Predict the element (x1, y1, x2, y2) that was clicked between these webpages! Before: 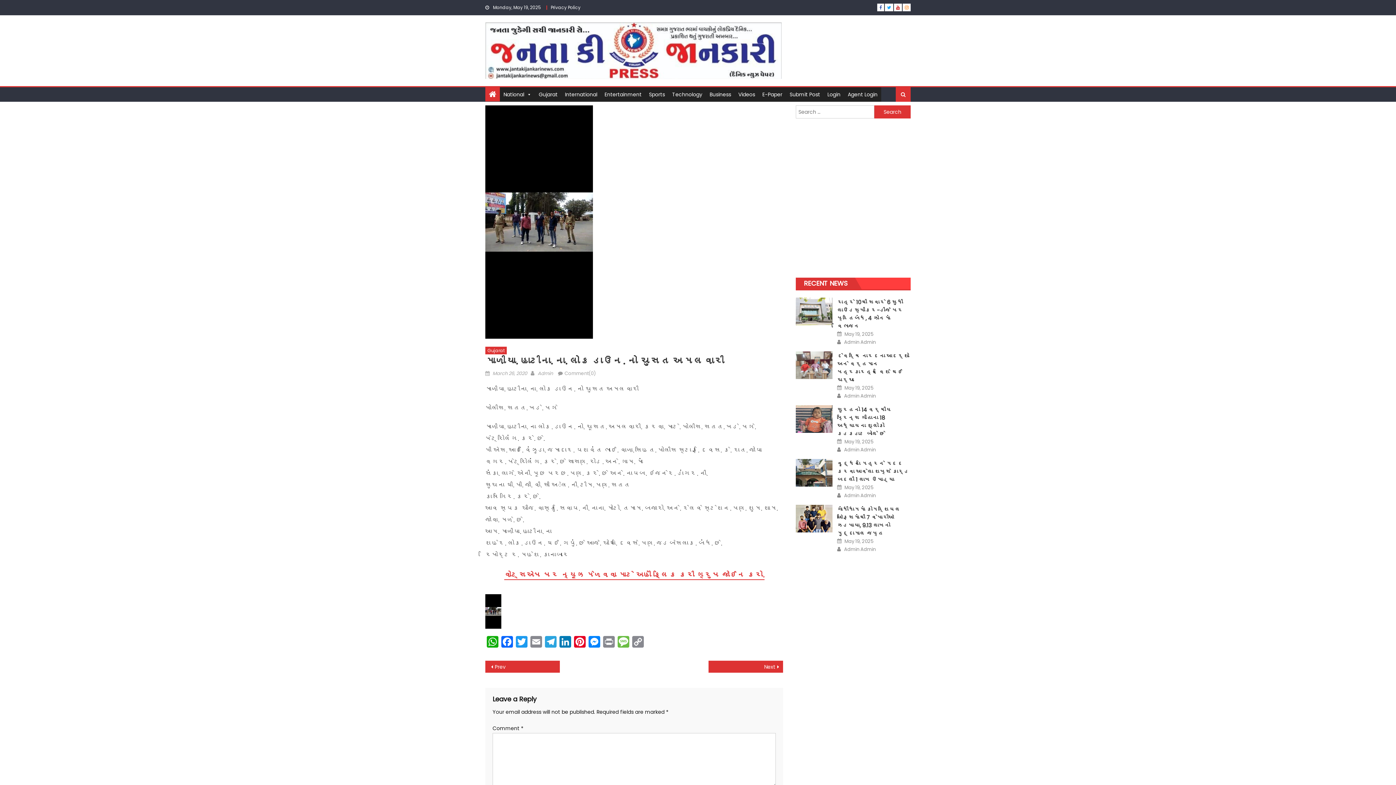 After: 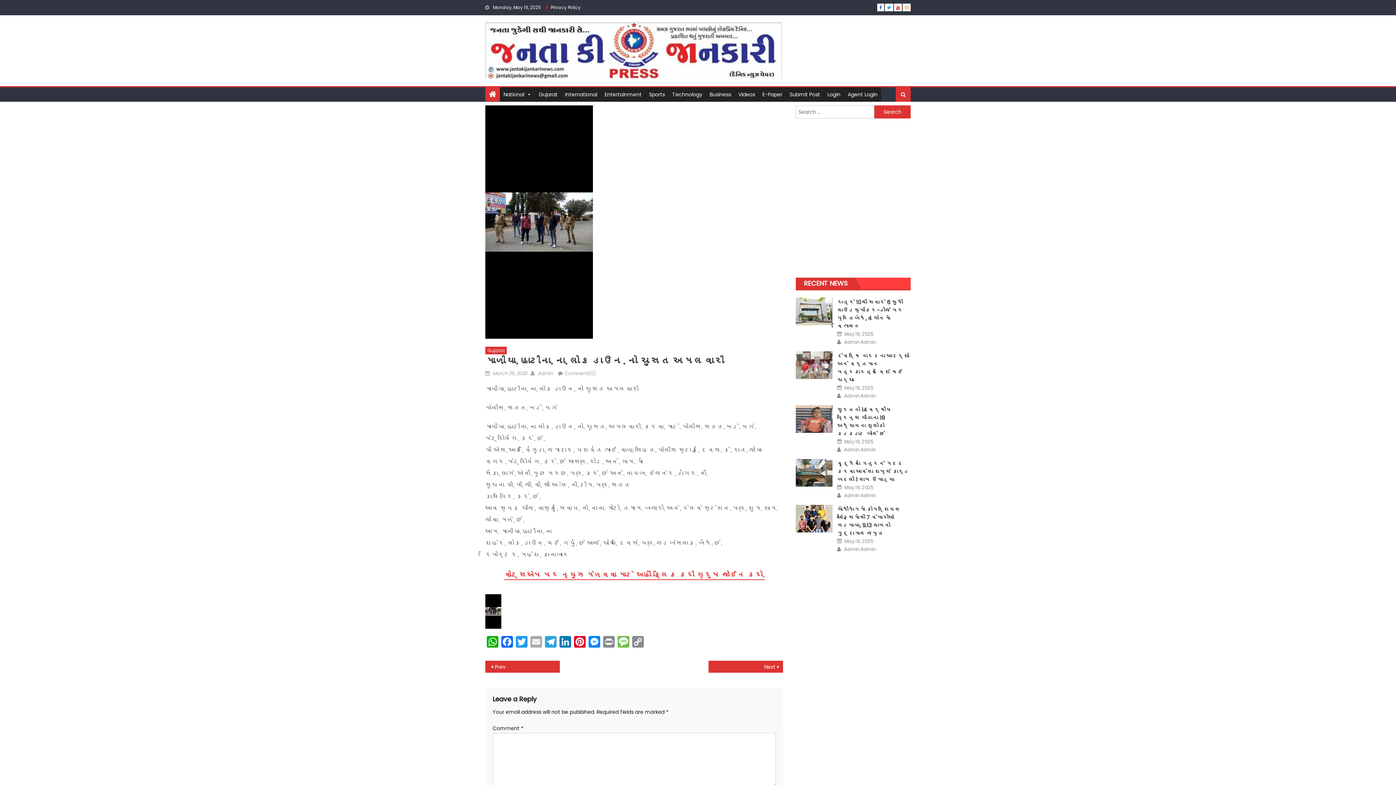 Action: label: Email bbox: (529, 636, 543, 649)